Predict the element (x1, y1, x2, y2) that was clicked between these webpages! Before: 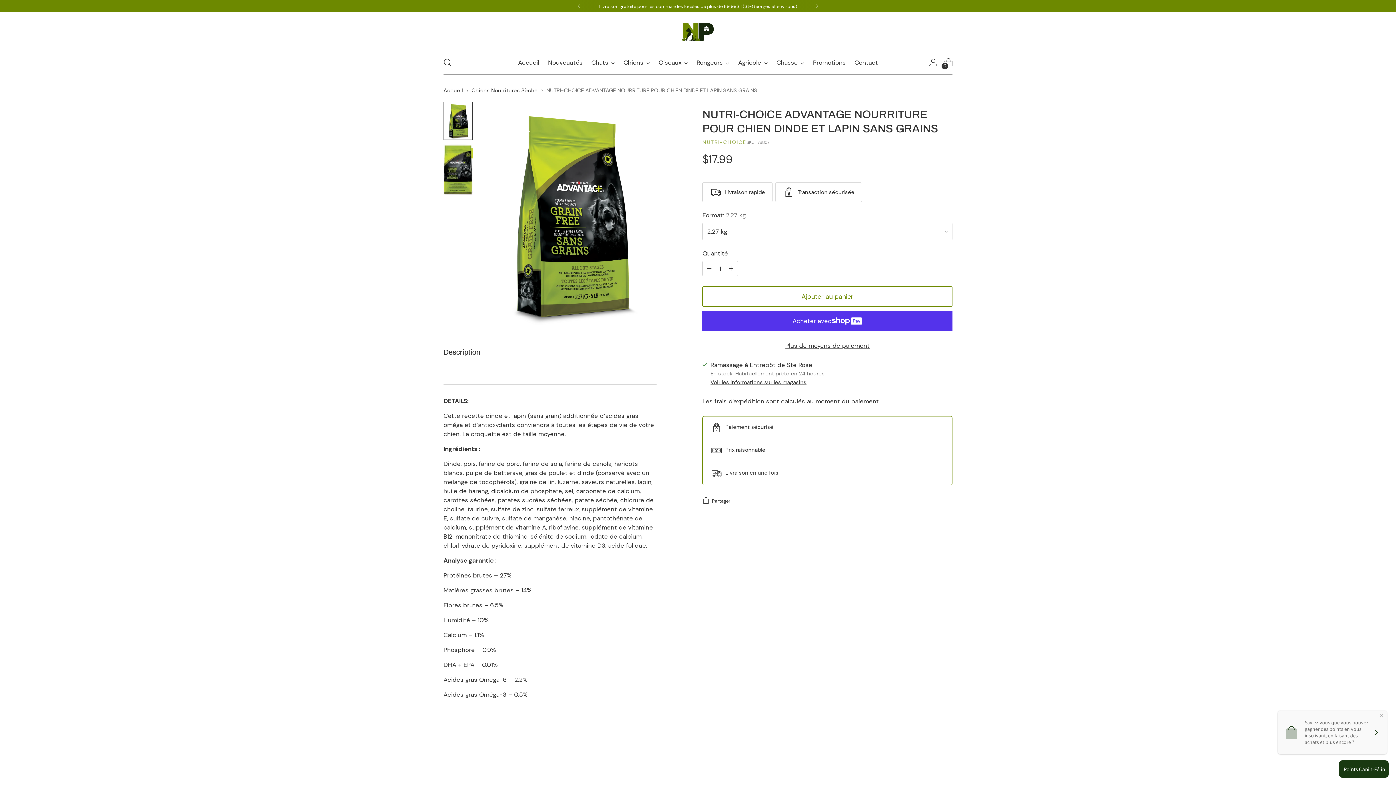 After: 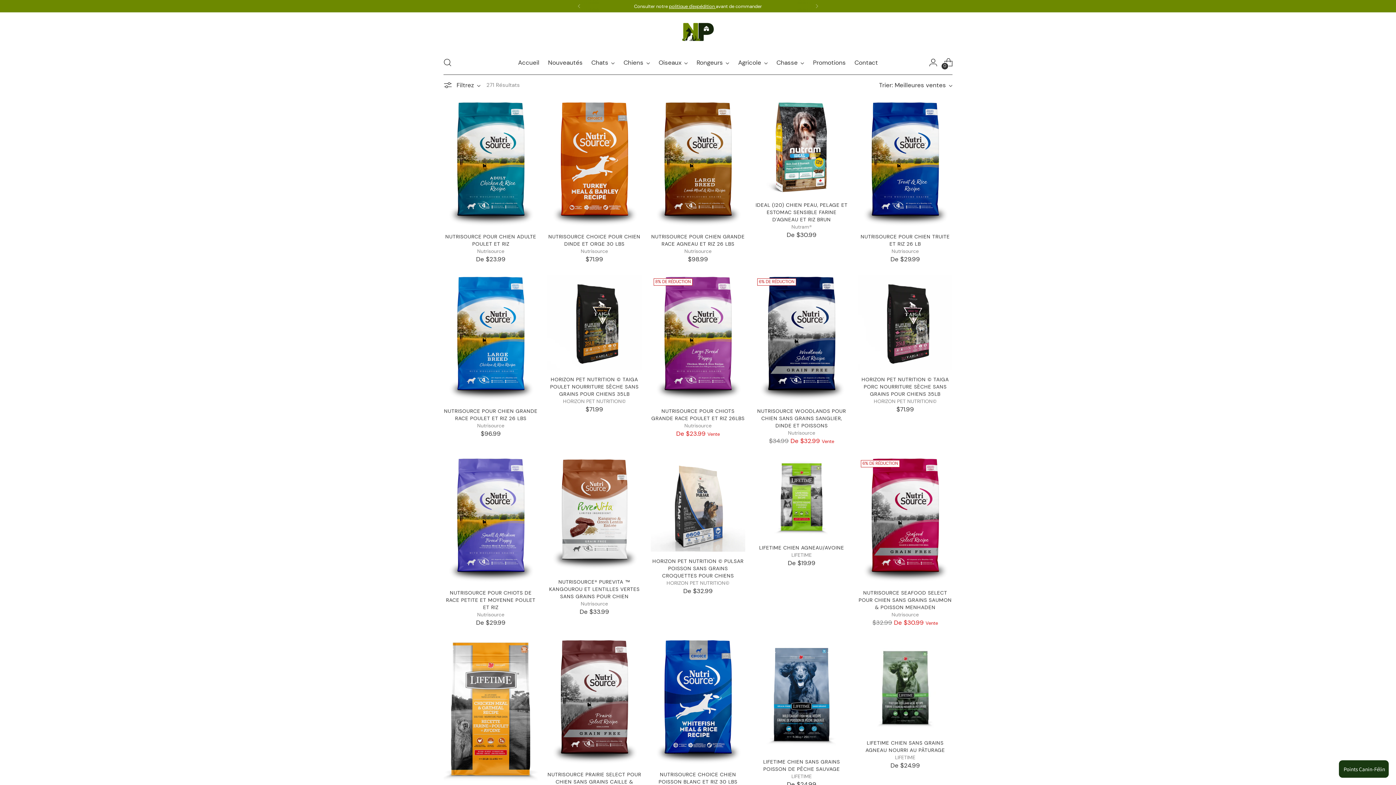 Action: label: Chiens Nourritures Sèche bbox: (471, 86, 537, 94)